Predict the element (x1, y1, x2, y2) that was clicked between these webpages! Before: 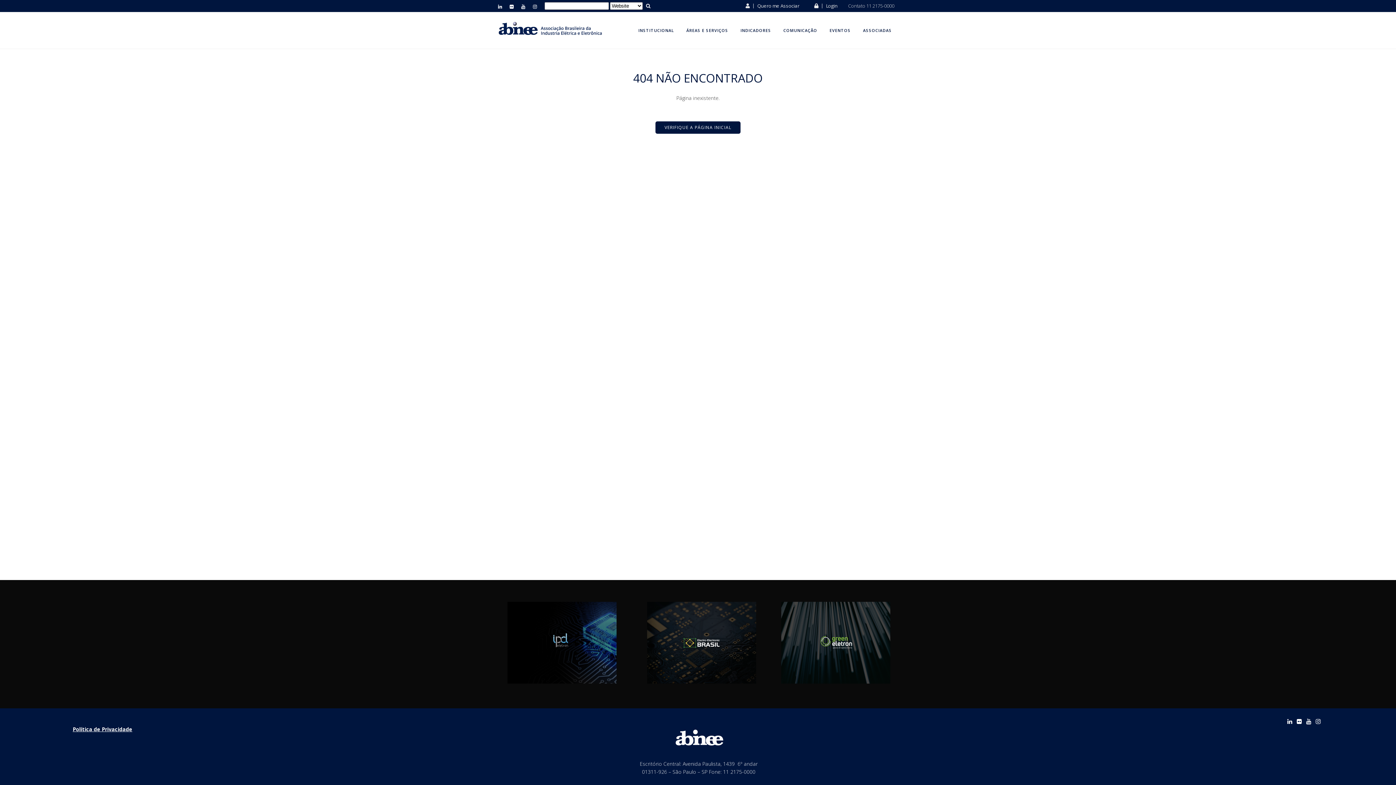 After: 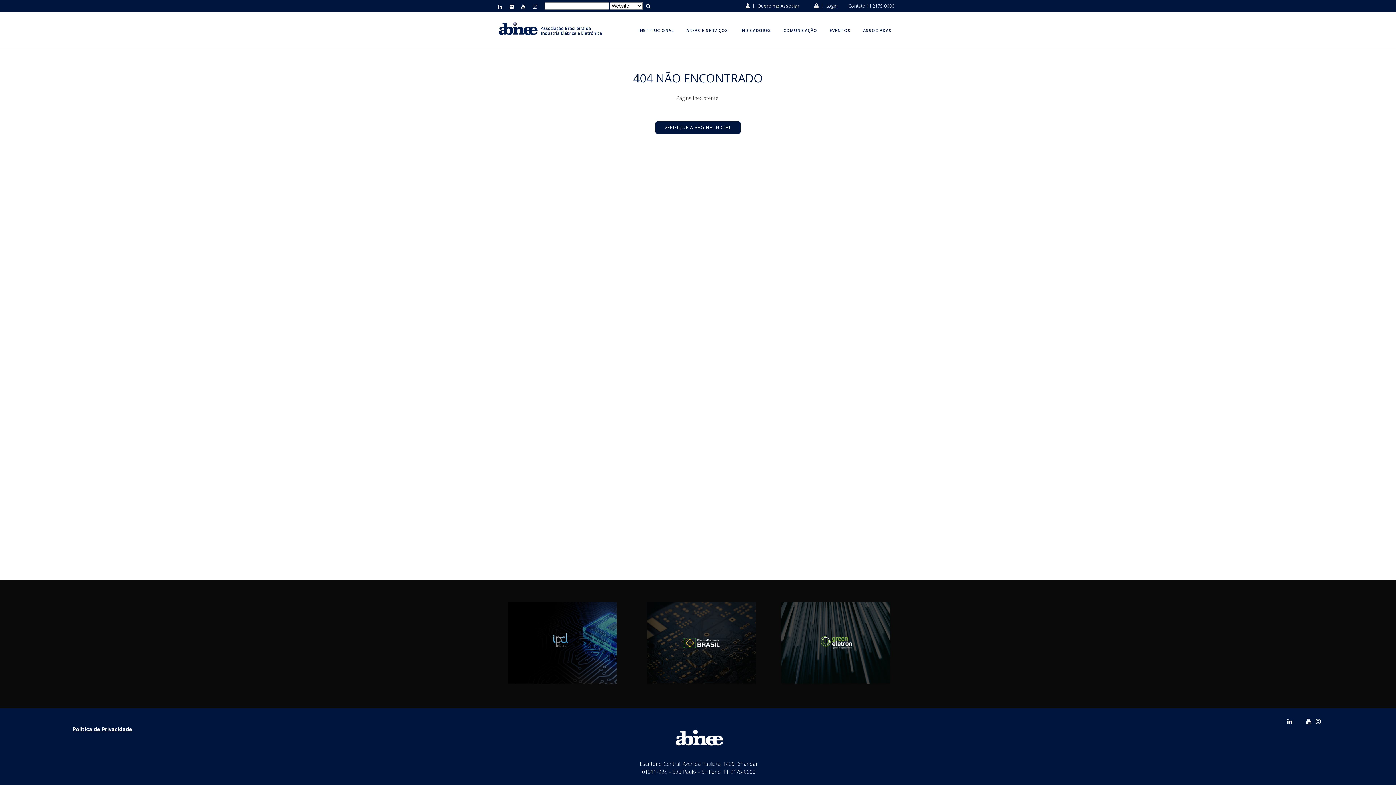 Action: bbox: (1297, 718, 1302, 724)